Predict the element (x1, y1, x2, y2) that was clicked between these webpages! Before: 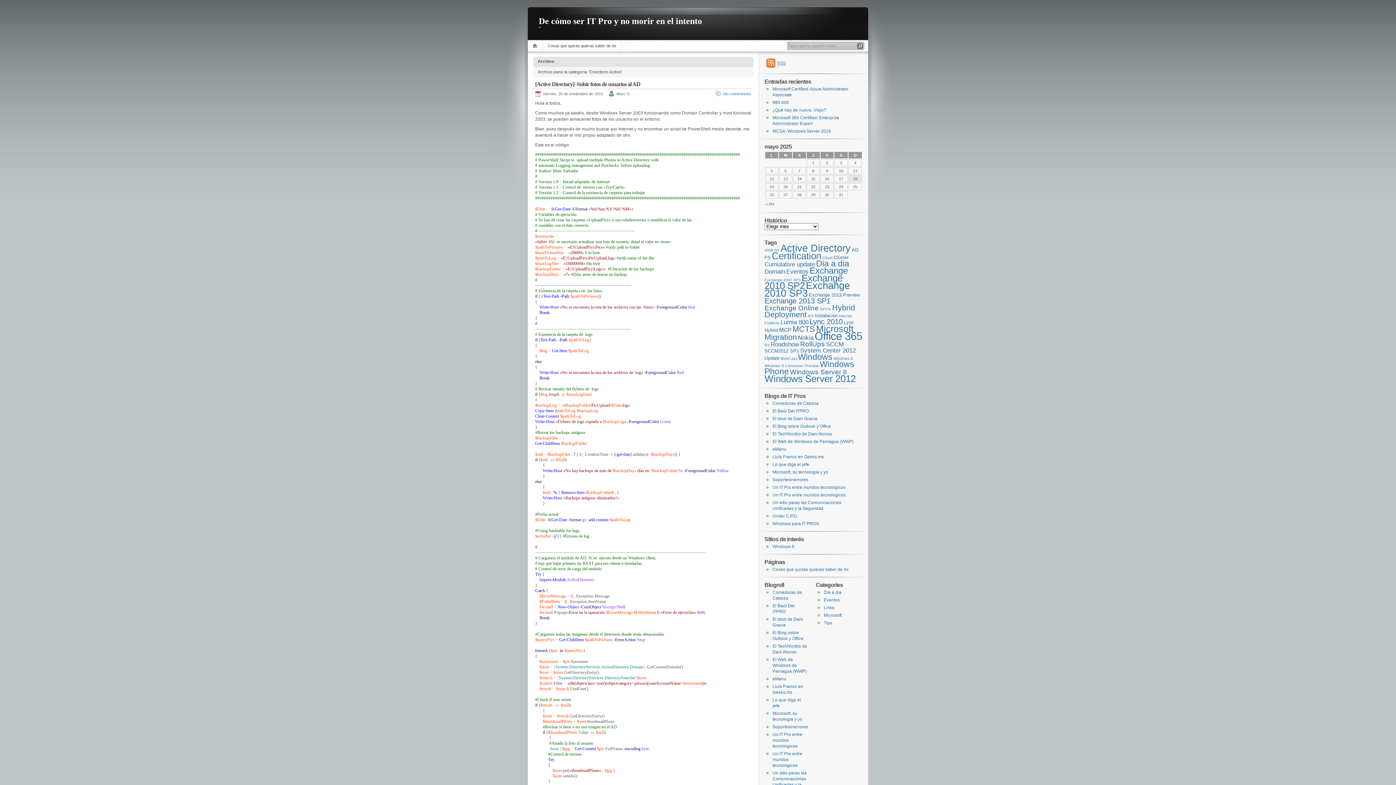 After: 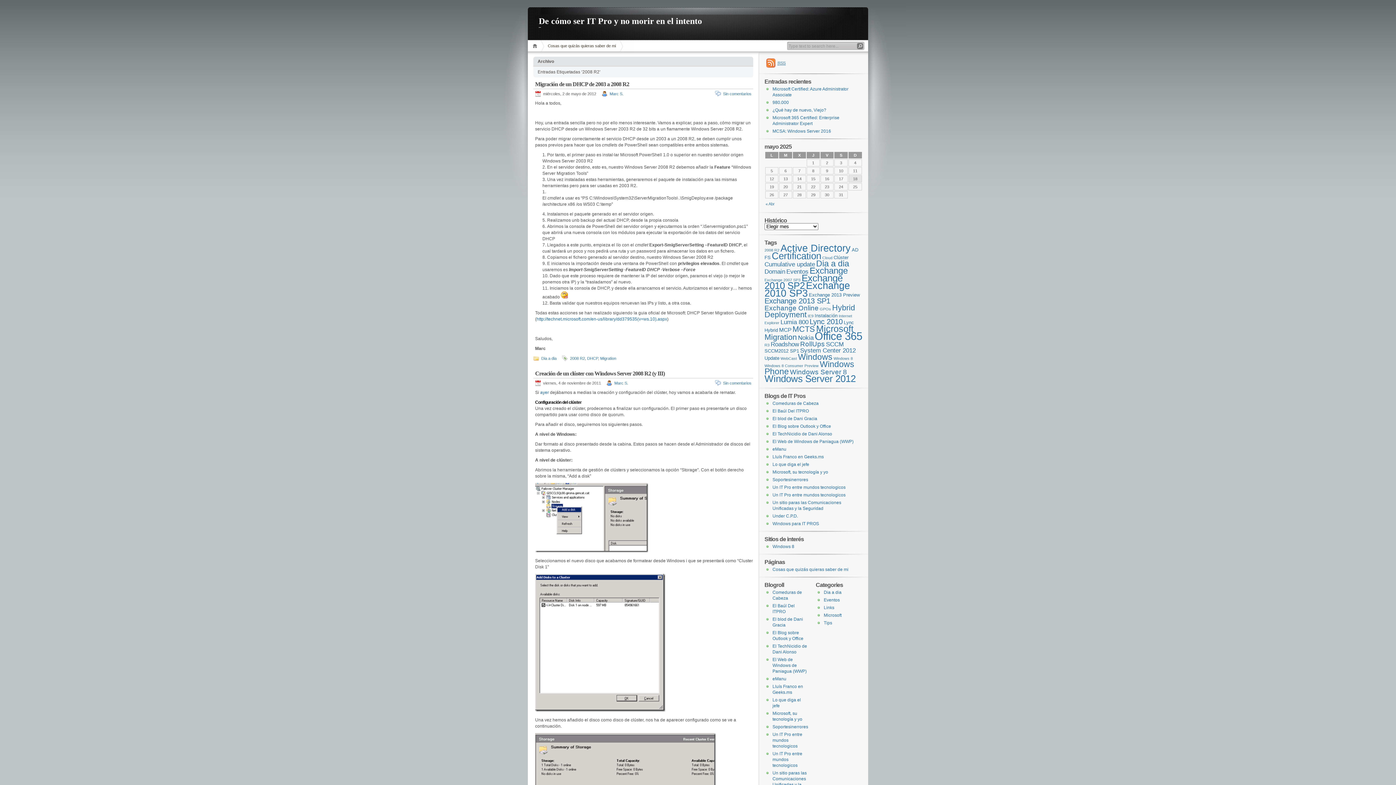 Action: label: 2008 R2 (4 elementos) bbox: (764, 248, 779, 252)